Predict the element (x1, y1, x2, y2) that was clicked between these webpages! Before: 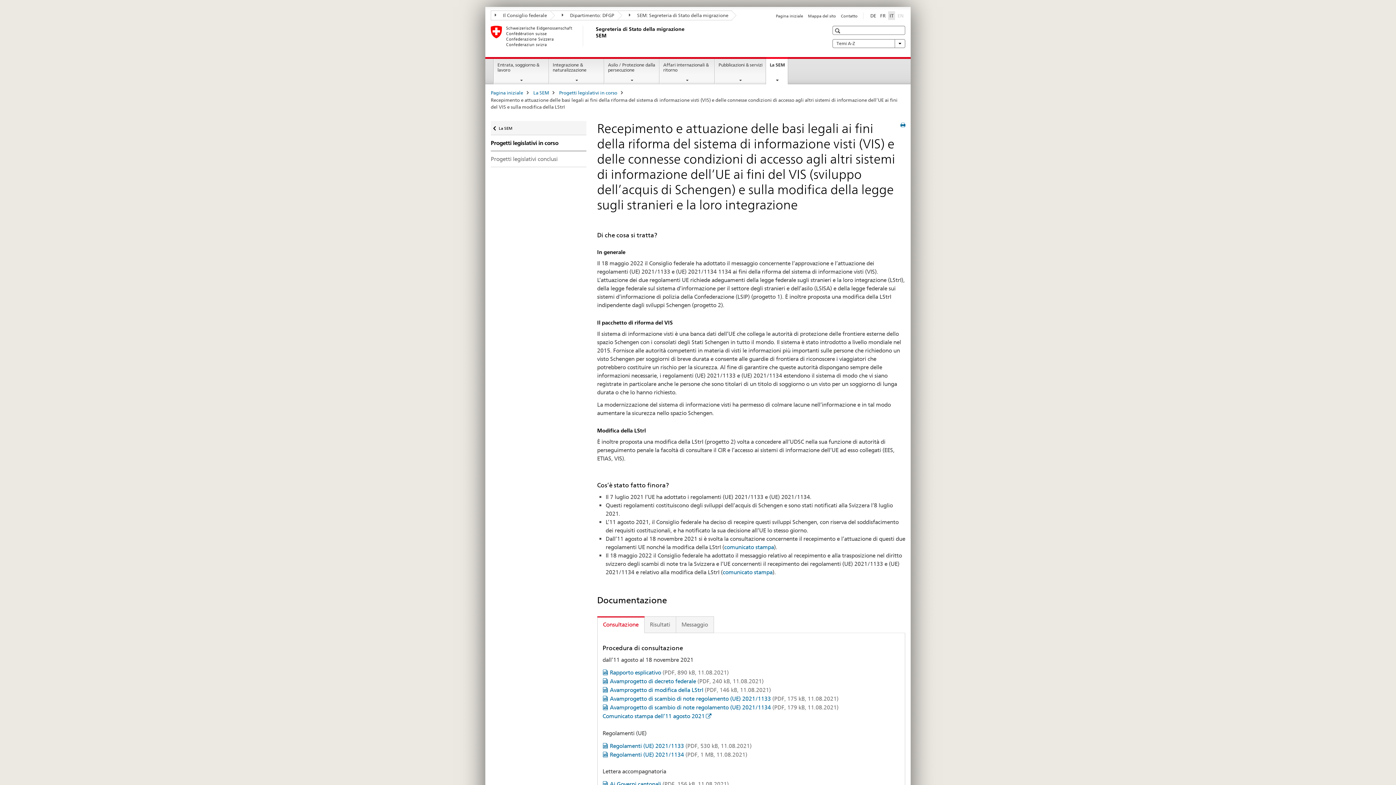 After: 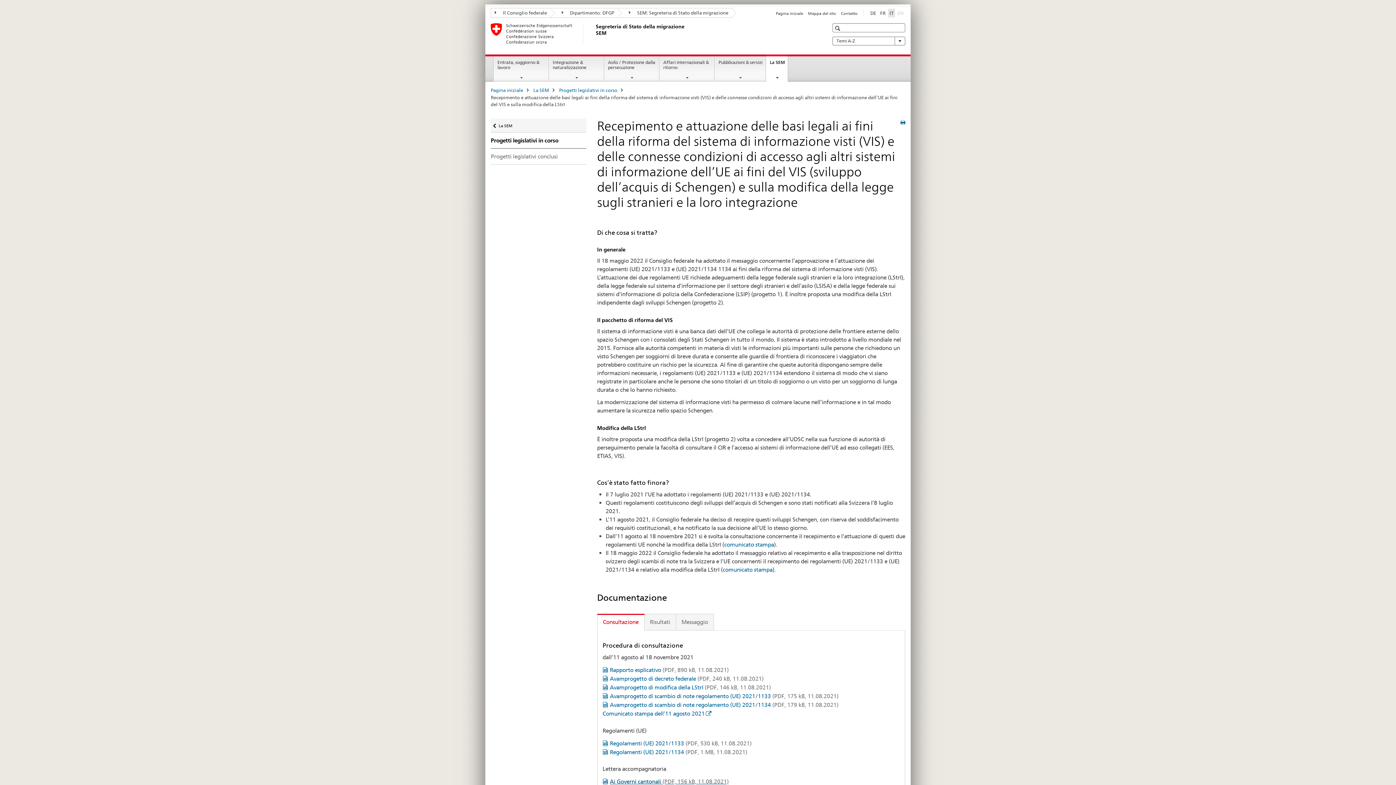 Action: bbox: (602, 781, 728, 788) label: Ai Governi cantonali (PDF, 156 kB, 11.08.2021)